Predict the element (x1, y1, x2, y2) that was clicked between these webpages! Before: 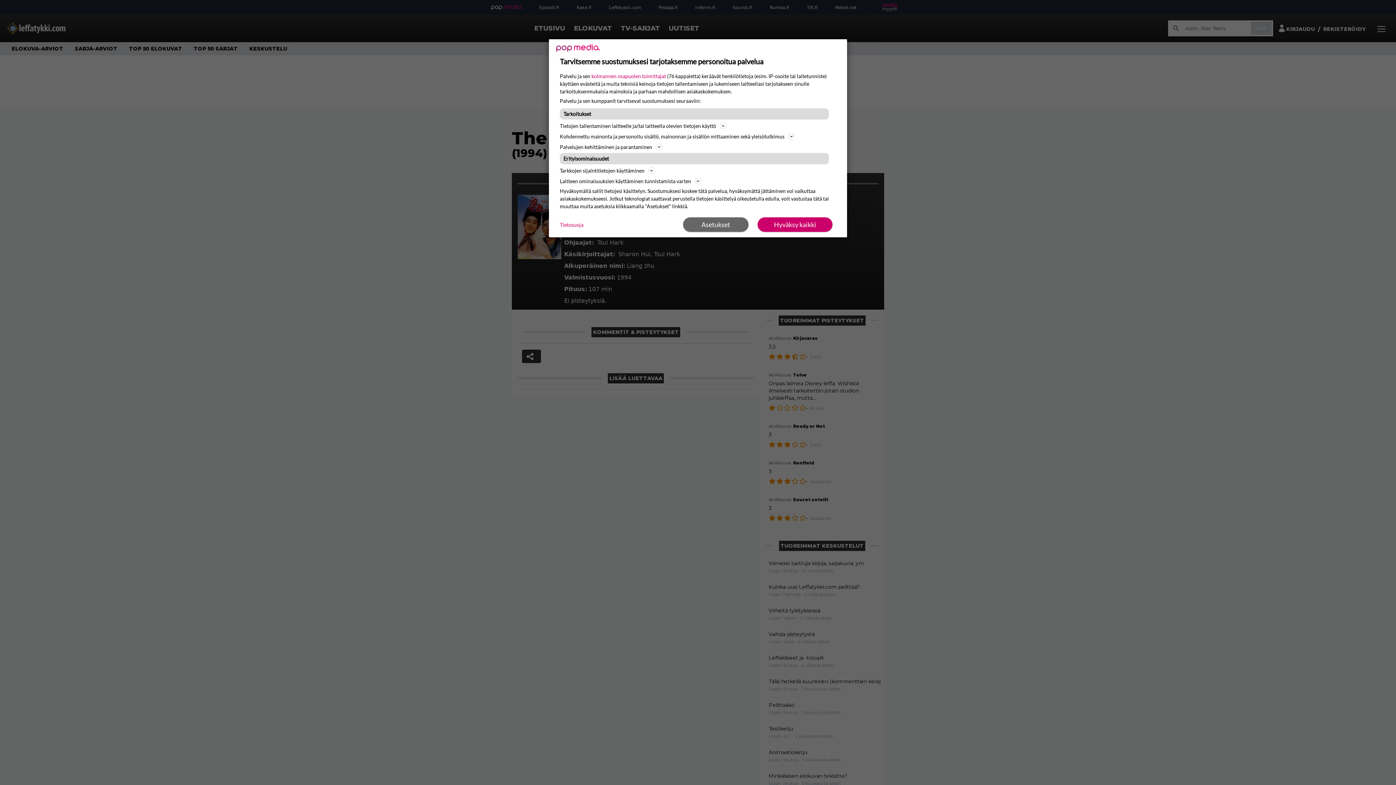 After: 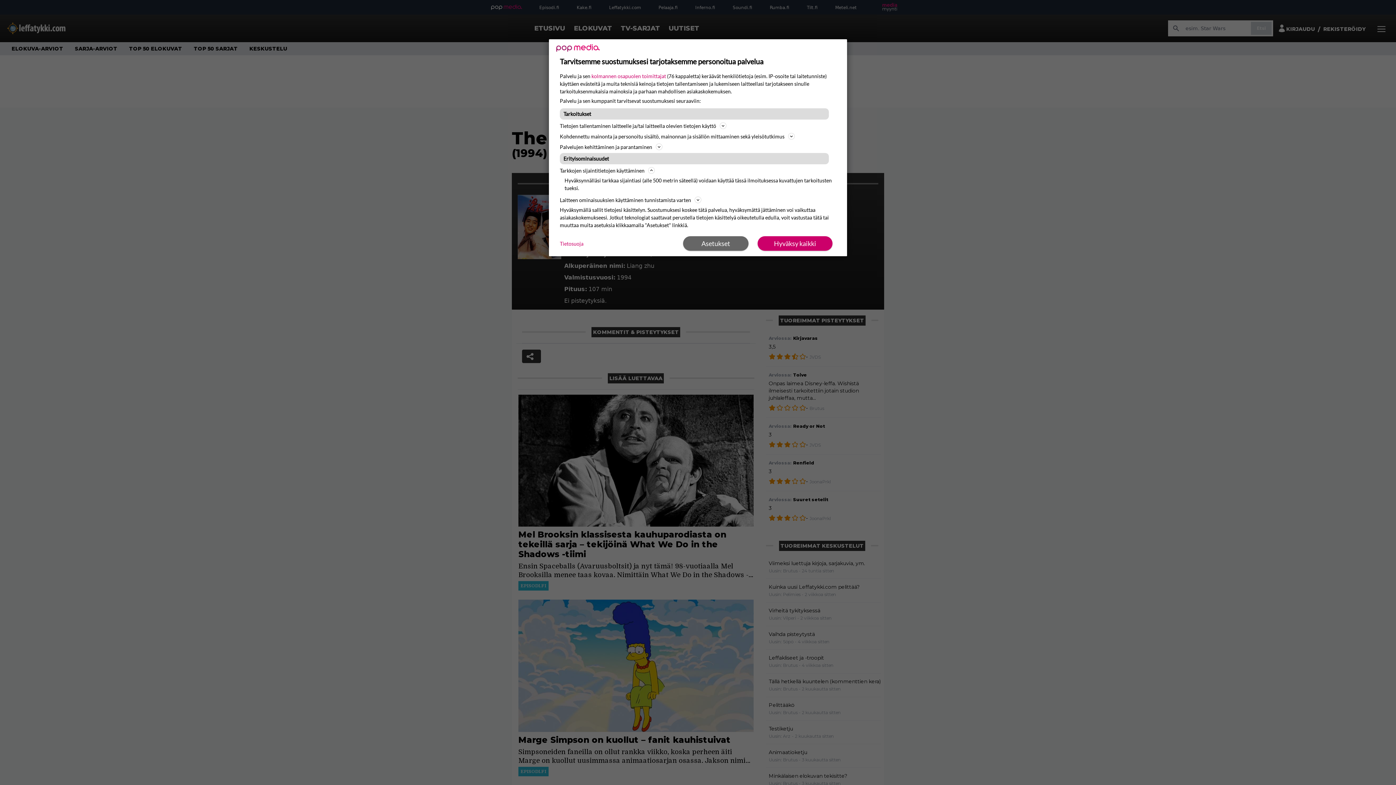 Action: label: Tarkkojen sijaintitietojen käyttäminen bbox: (560, 166, 836, 174)